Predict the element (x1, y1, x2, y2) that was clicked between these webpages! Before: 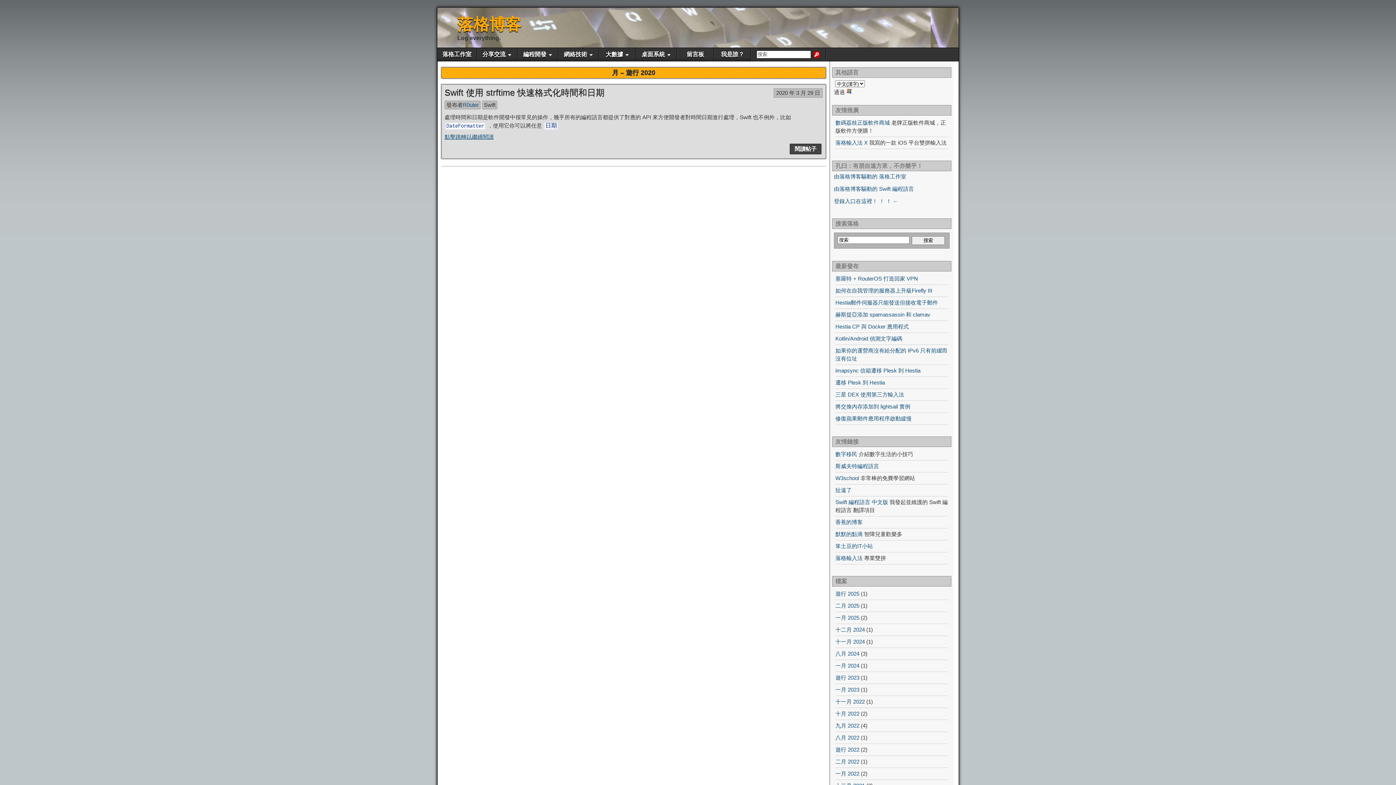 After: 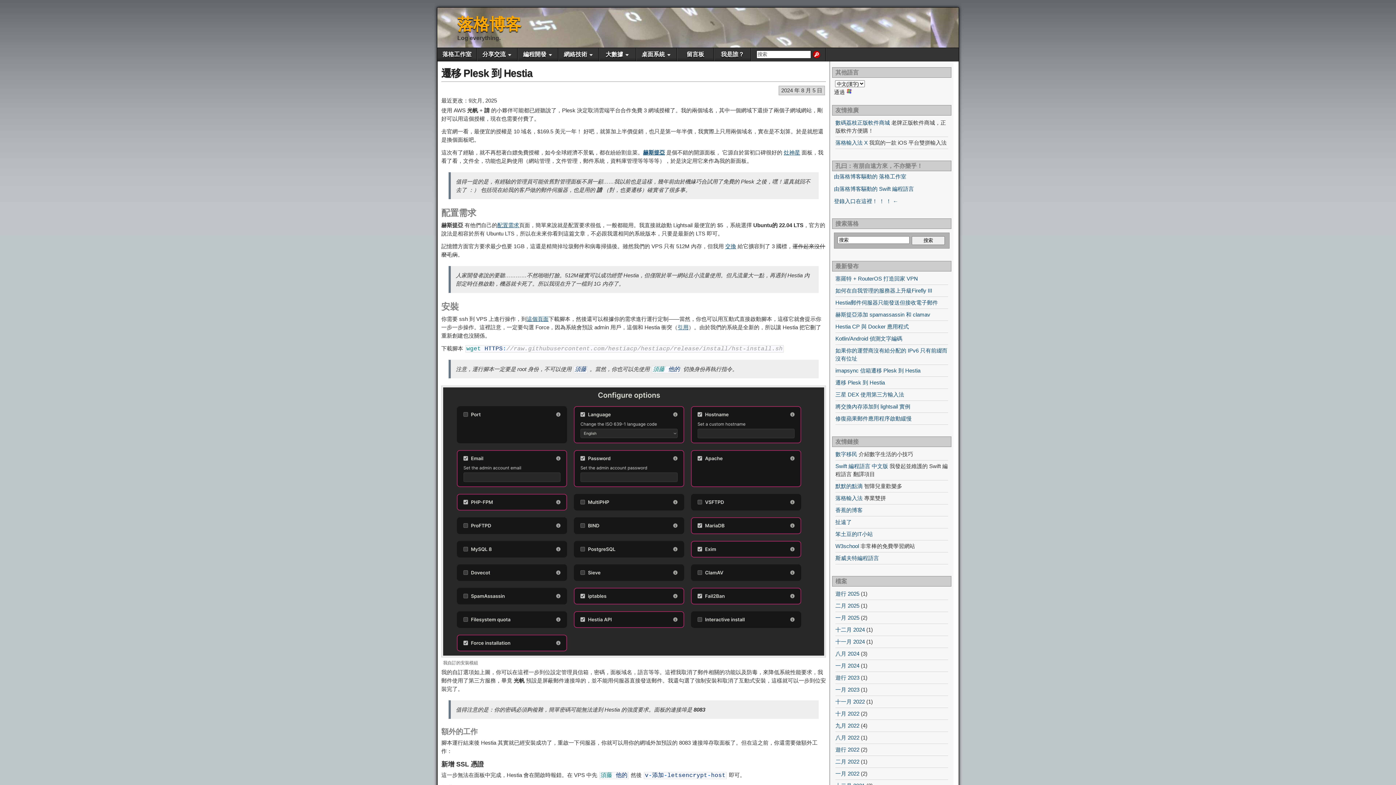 Action: label: 遷移 Plesk 到 Hestia bbox: (835, 379, 885, 385)